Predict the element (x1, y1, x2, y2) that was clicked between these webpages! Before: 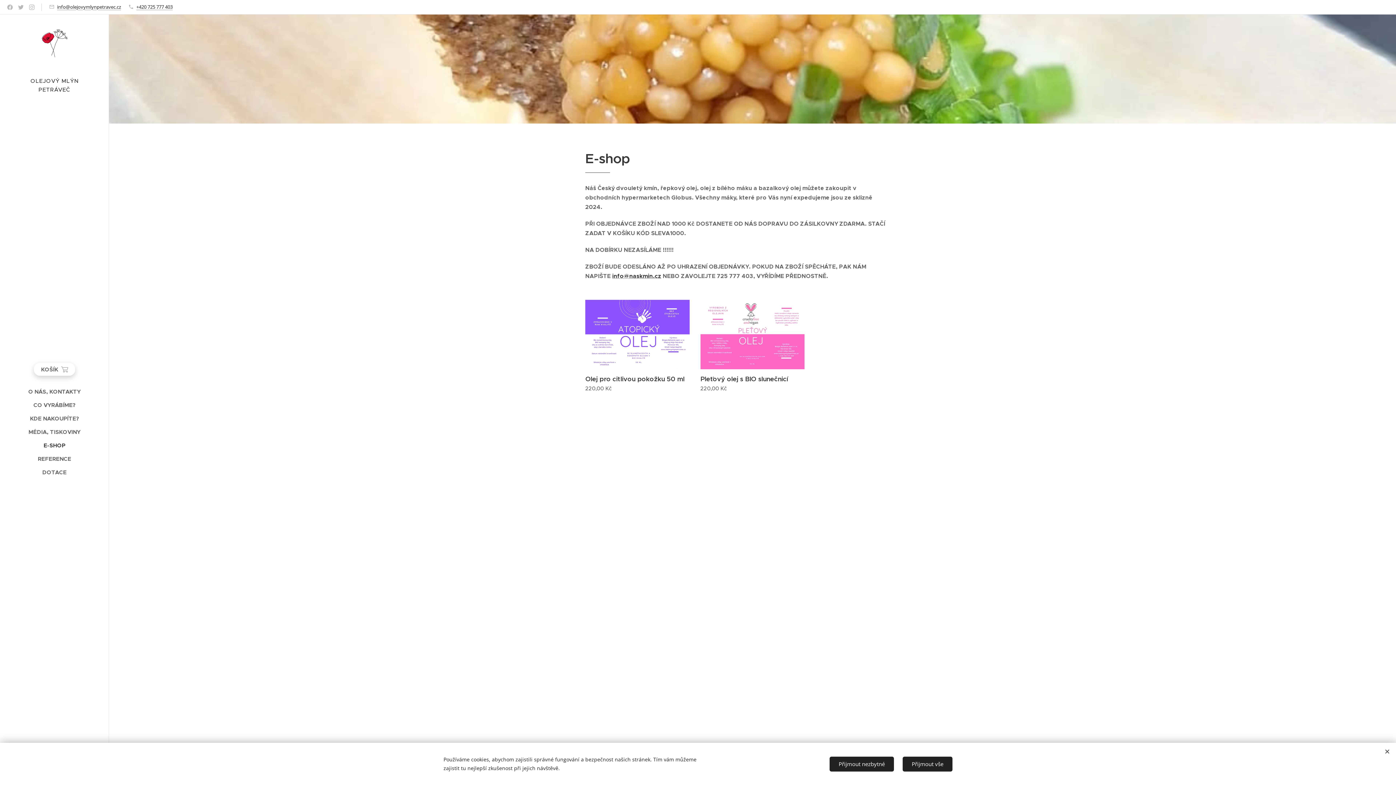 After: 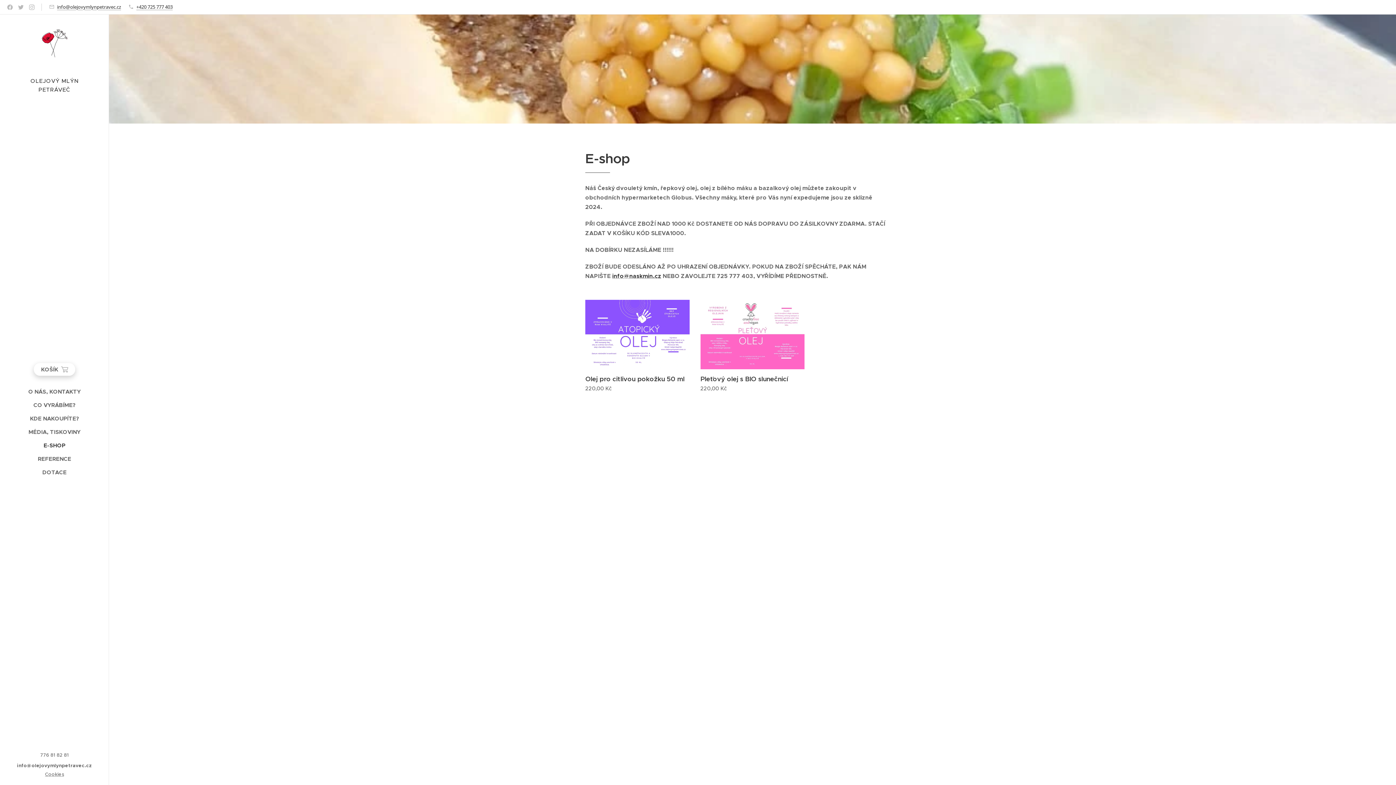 Action: label: Přijmout nezbytné bbox: (829, 756, 894, 771)